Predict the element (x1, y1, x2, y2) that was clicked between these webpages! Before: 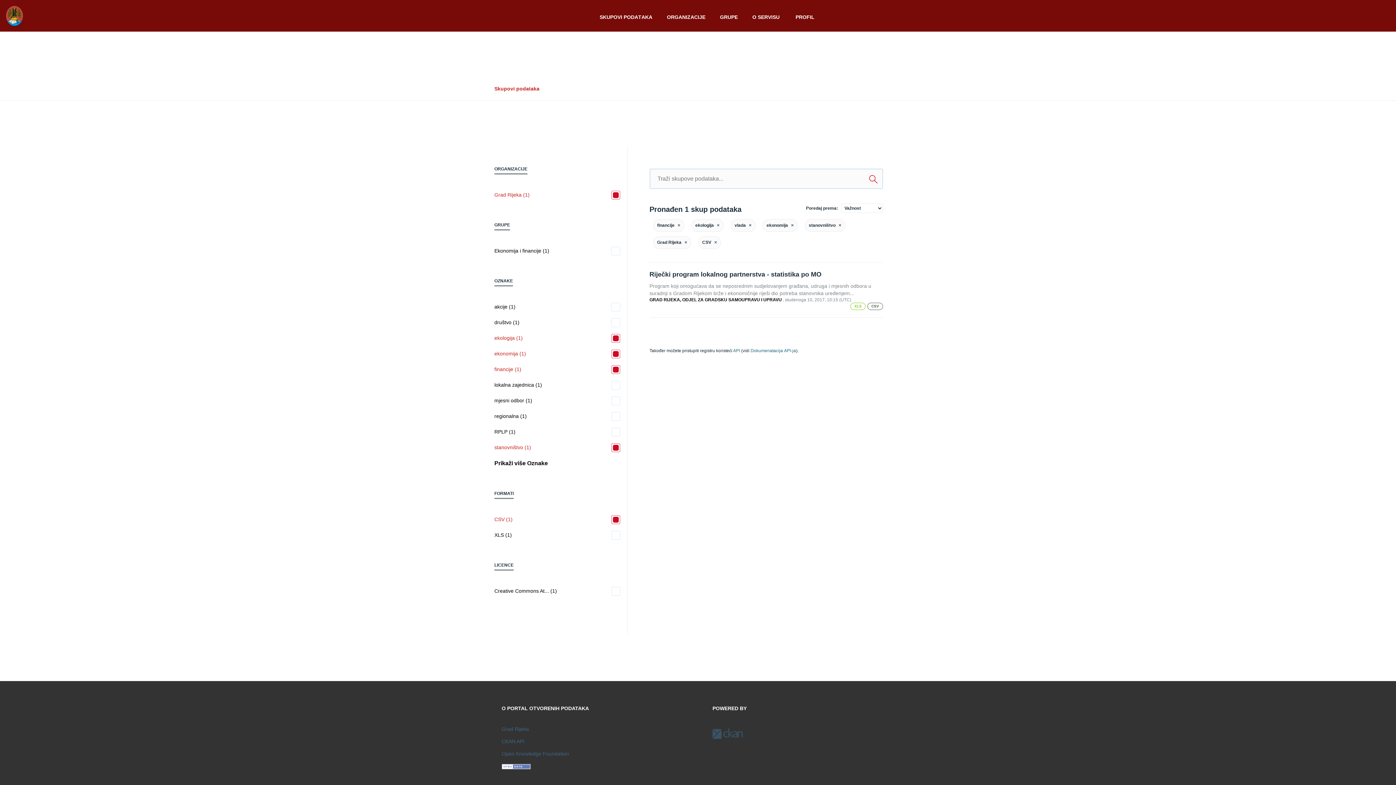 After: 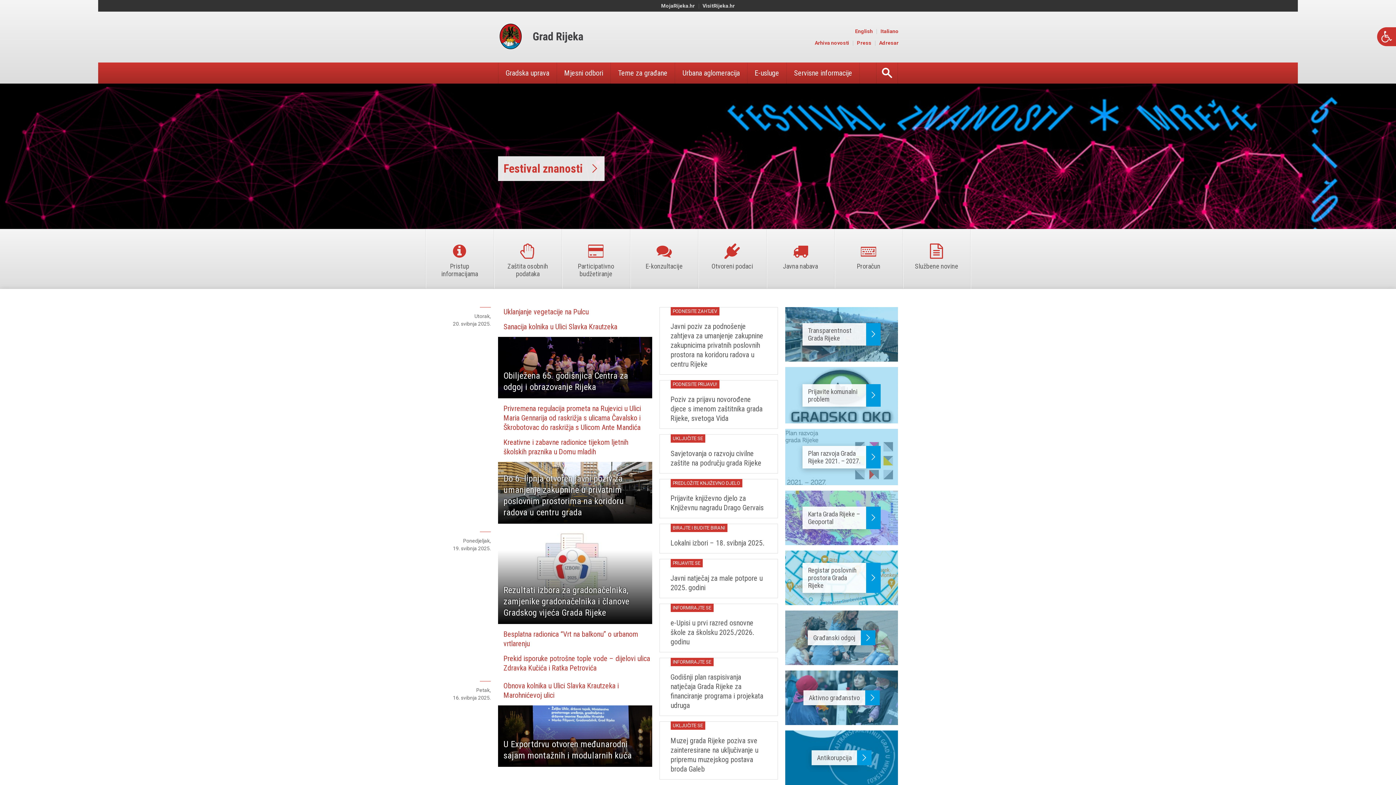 Action: label: Grad Rijeka bbox: (501, 726, 529, 732)